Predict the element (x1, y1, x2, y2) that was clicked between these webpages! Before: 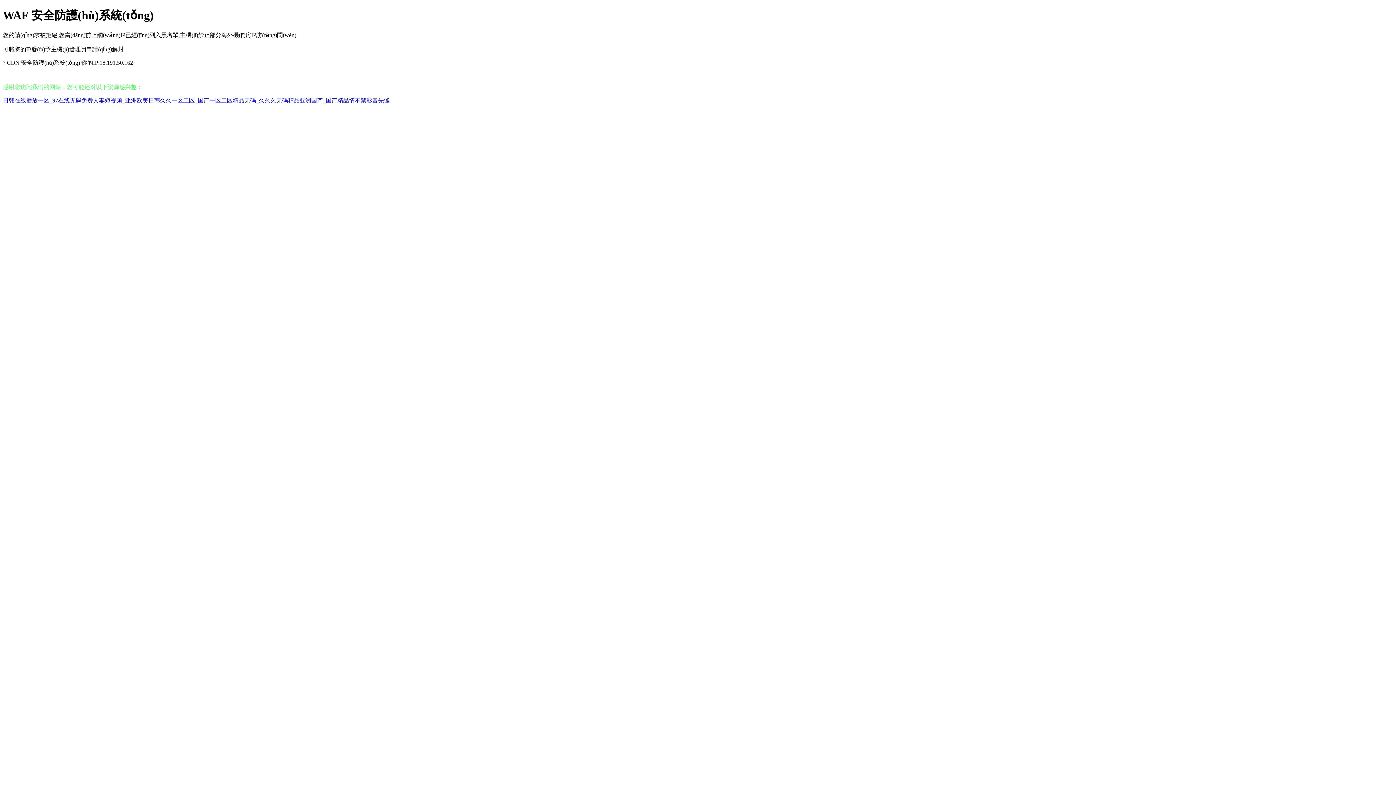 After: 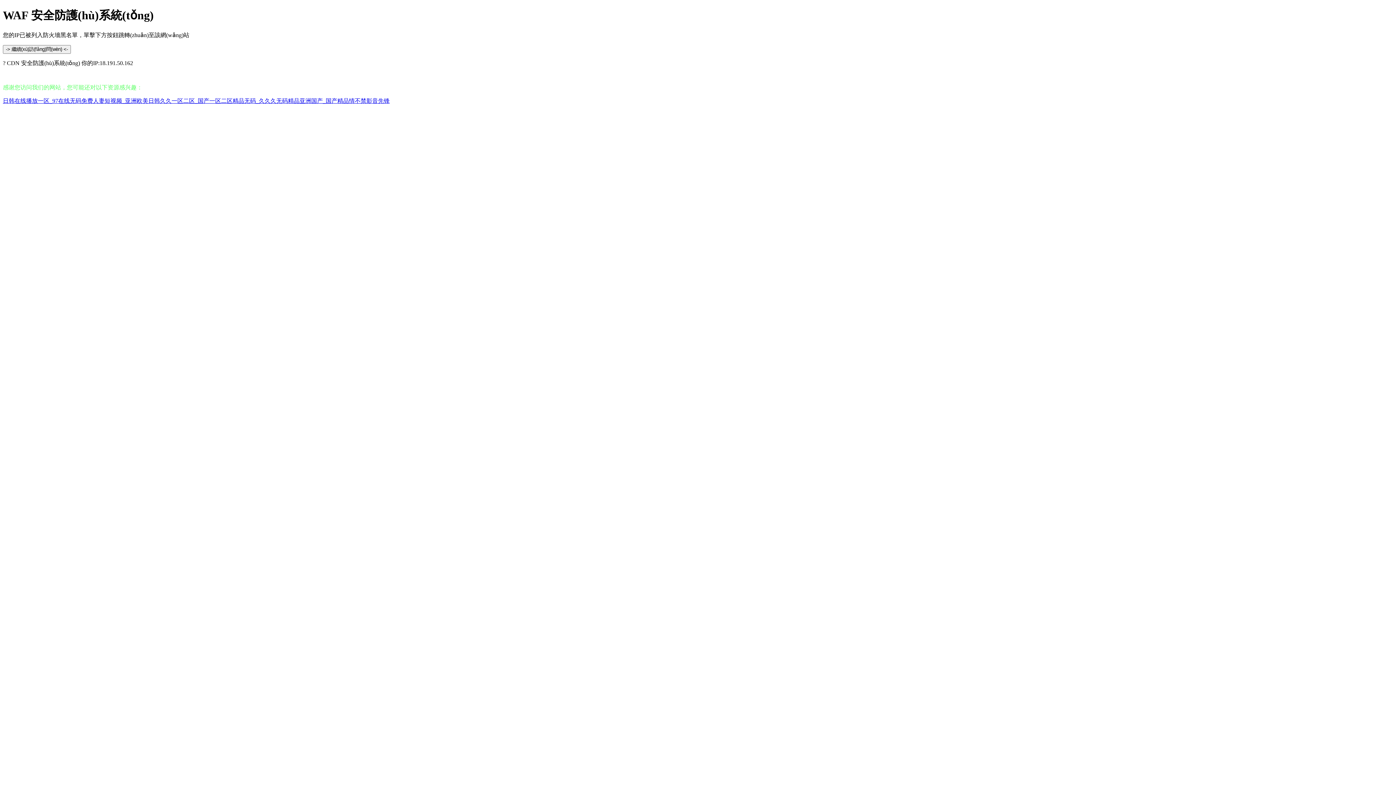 Action: label: 日韩在线播放一区_97在线无码免费人妻短视频_亚洲欧美日韩久久一区二区_国产一区二区精品无码_久久久无码精品亚洲国产_国产精品情不禁影音先锋 bbox: (2, 97, 389, 103)